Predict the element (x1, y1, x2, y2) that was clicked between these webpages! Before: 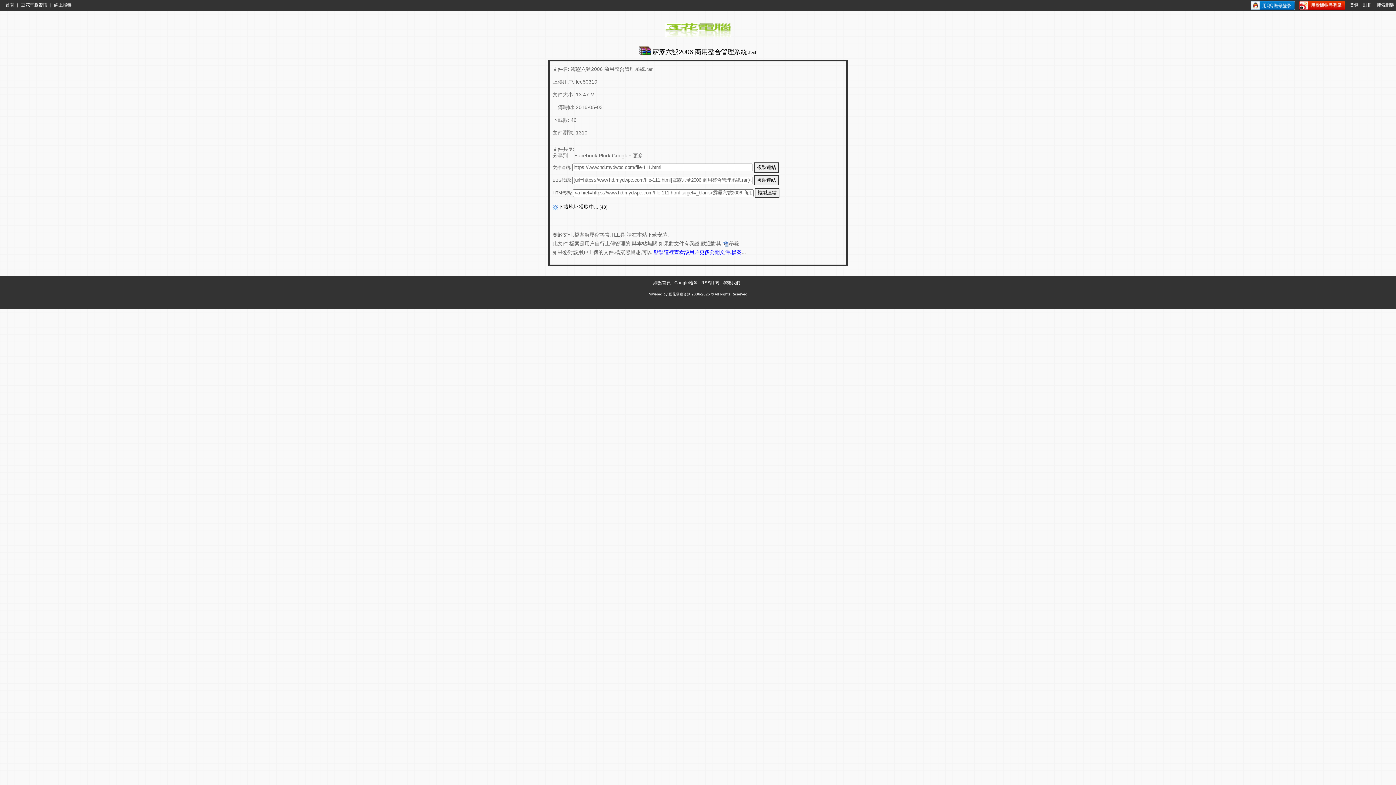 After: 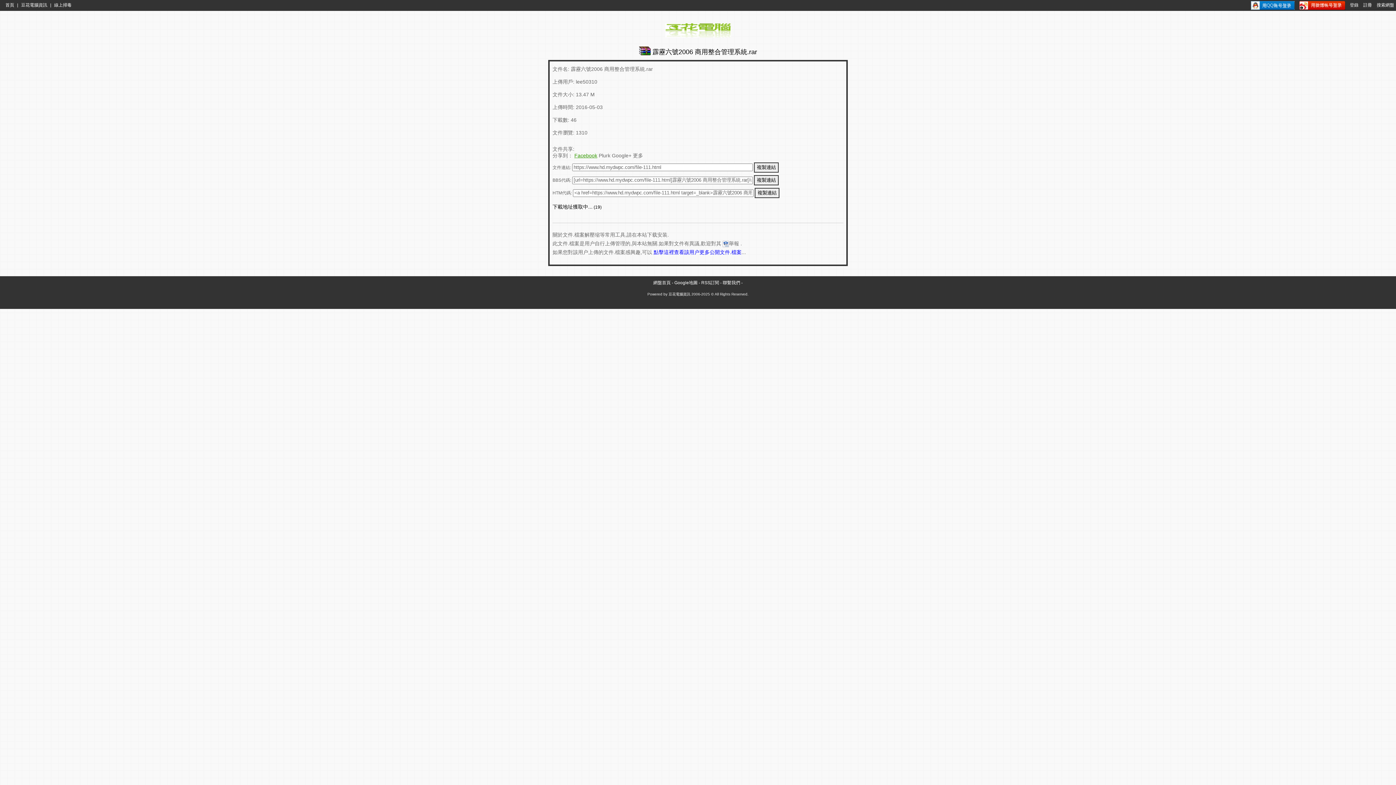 Action: label: Facebook bbox: (574, 152, 597, 158)